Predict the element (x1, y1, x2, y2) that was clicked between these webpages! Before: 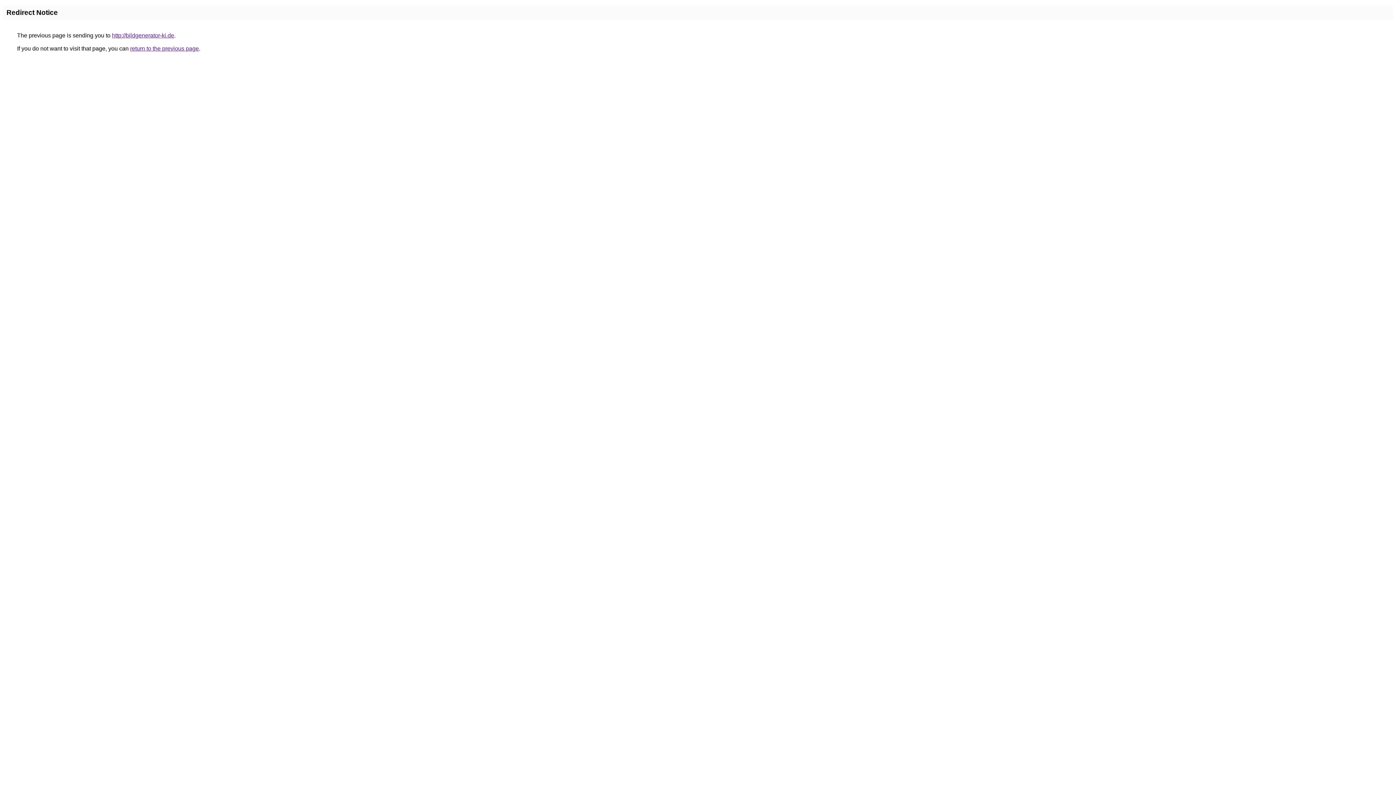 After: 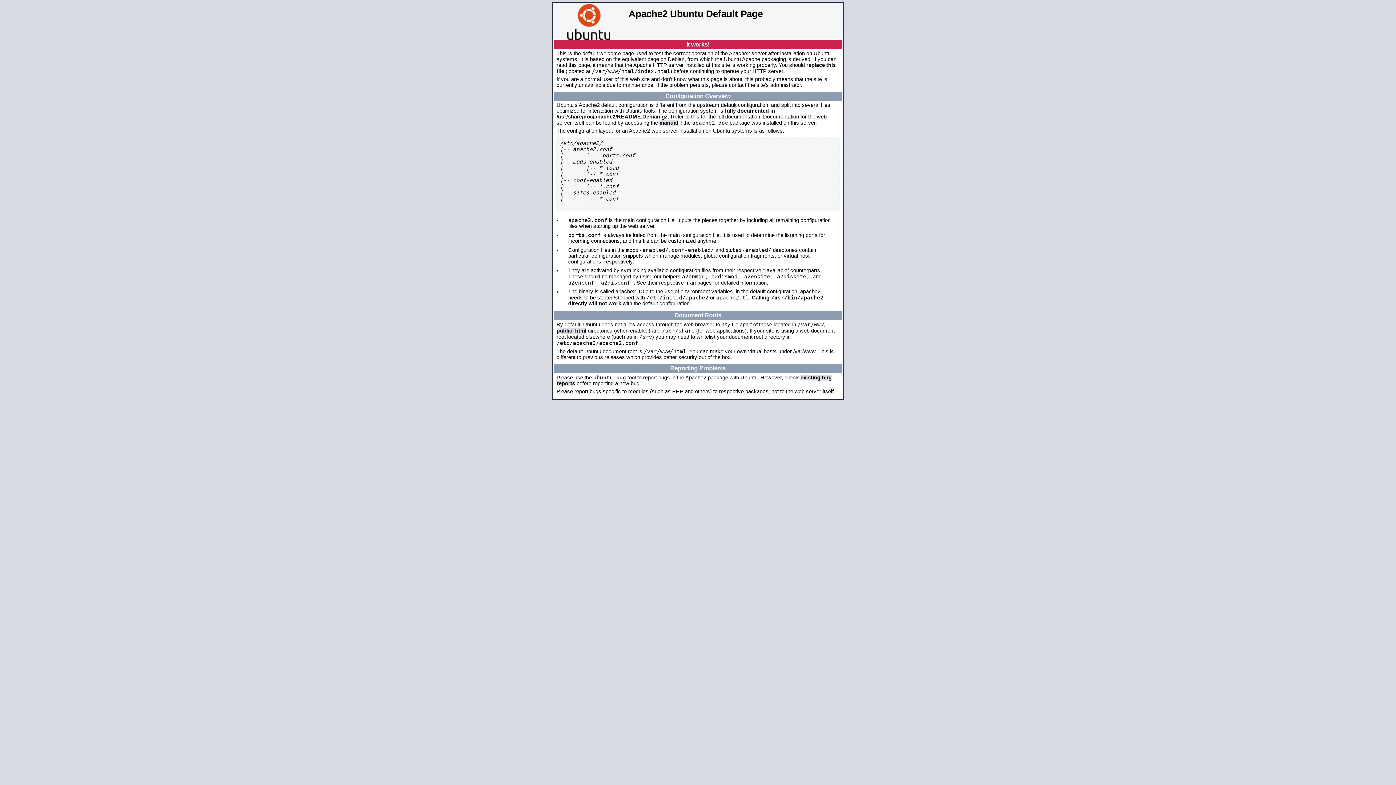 Action: label: http://bildgenerator-ki.de bbox: (112, 32, 174, 38)